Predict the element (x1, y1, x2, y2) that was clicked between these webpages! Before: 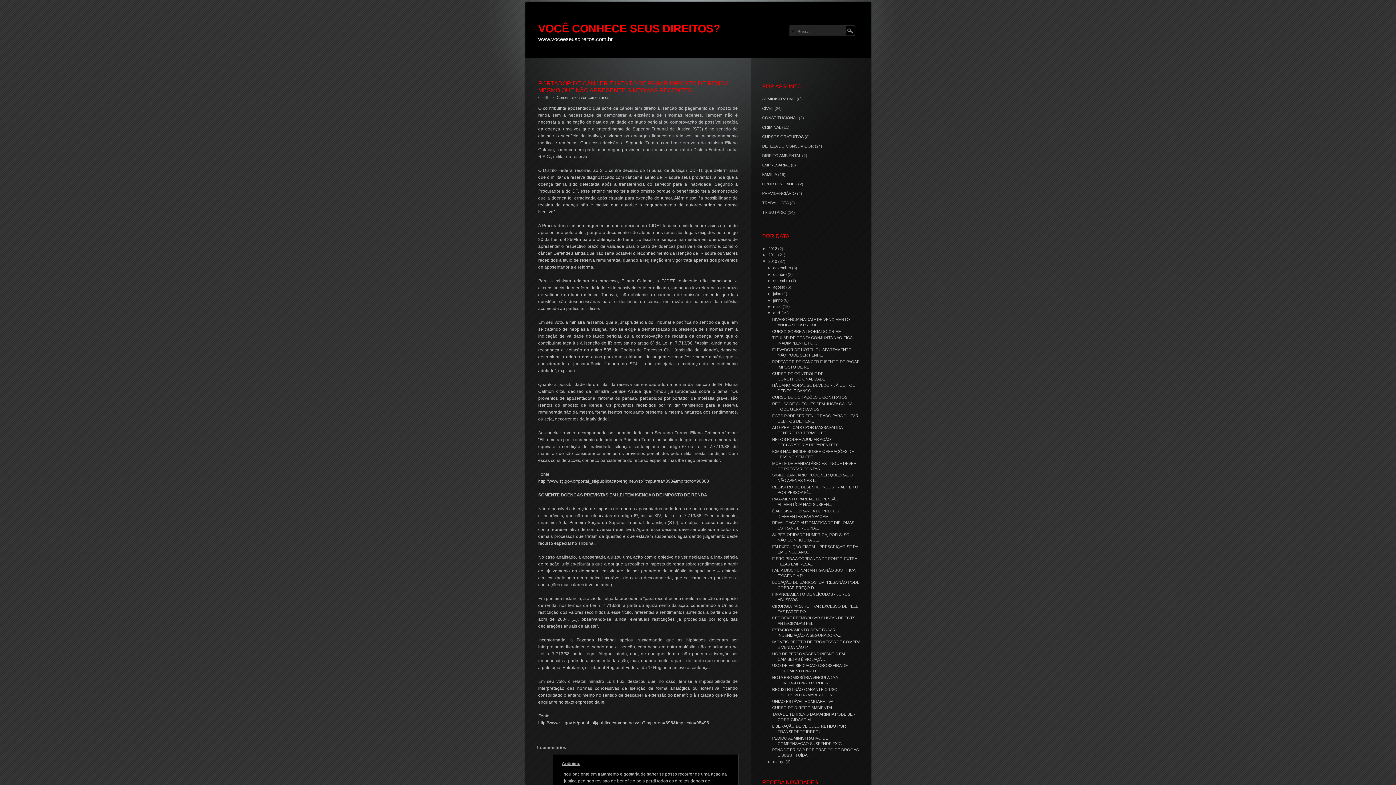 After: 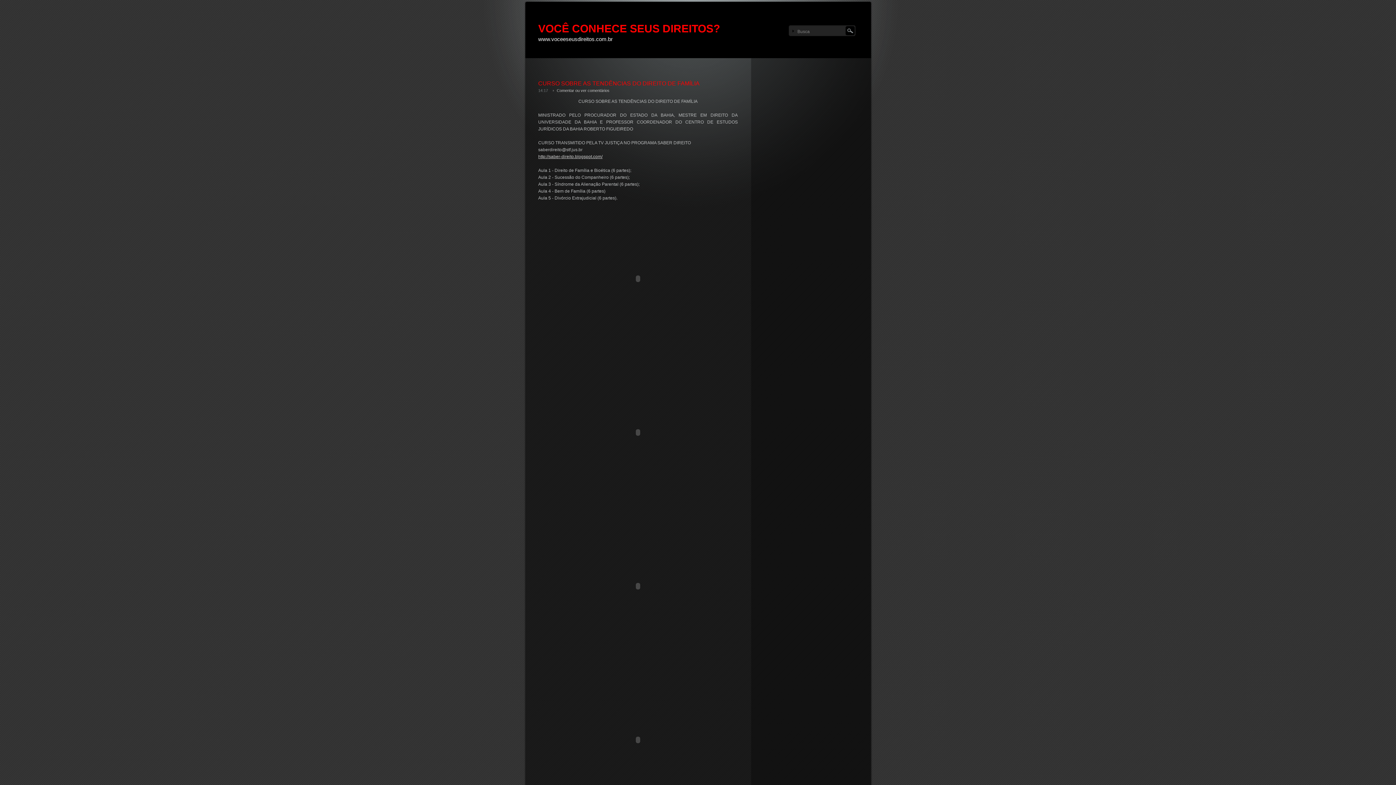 Action: label: agosto  bbox: (773, 285, 786, 289)